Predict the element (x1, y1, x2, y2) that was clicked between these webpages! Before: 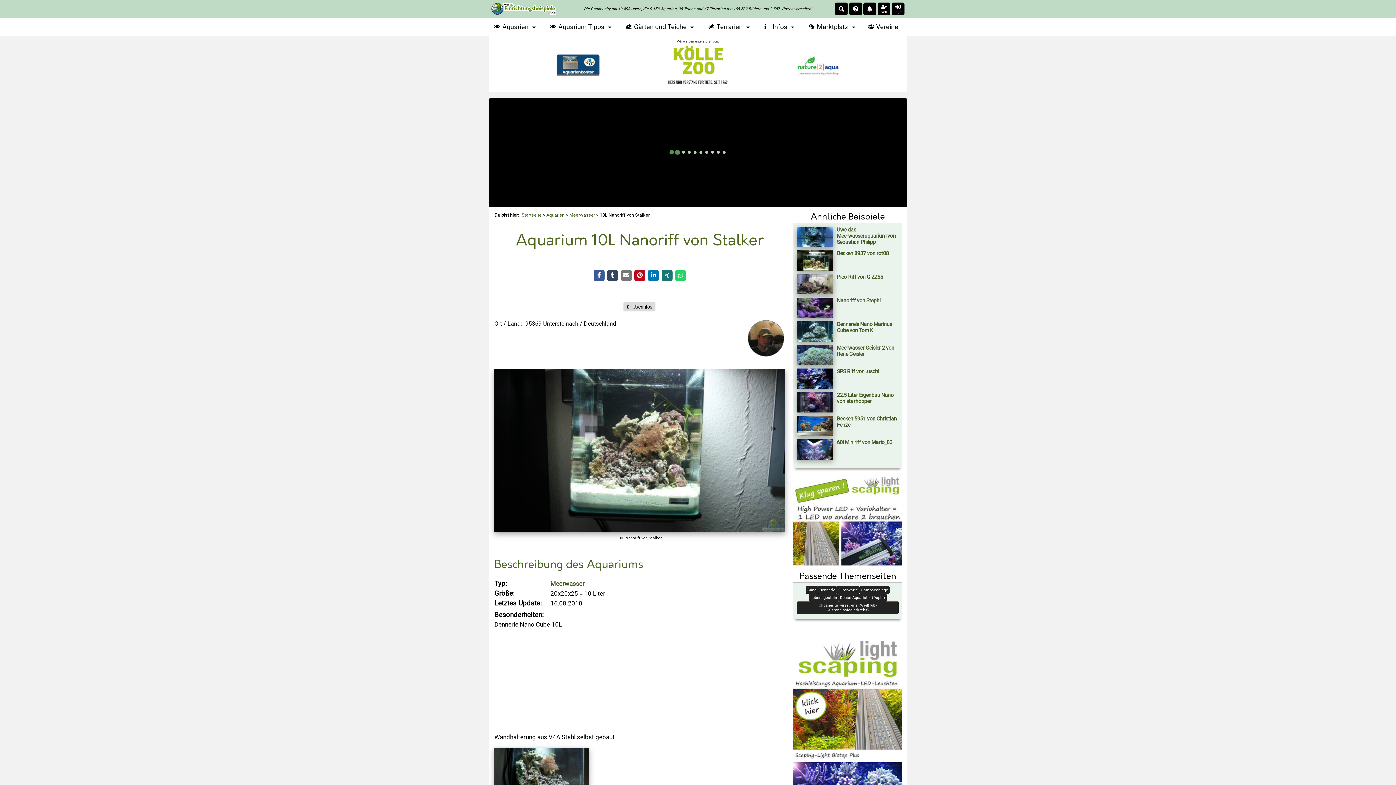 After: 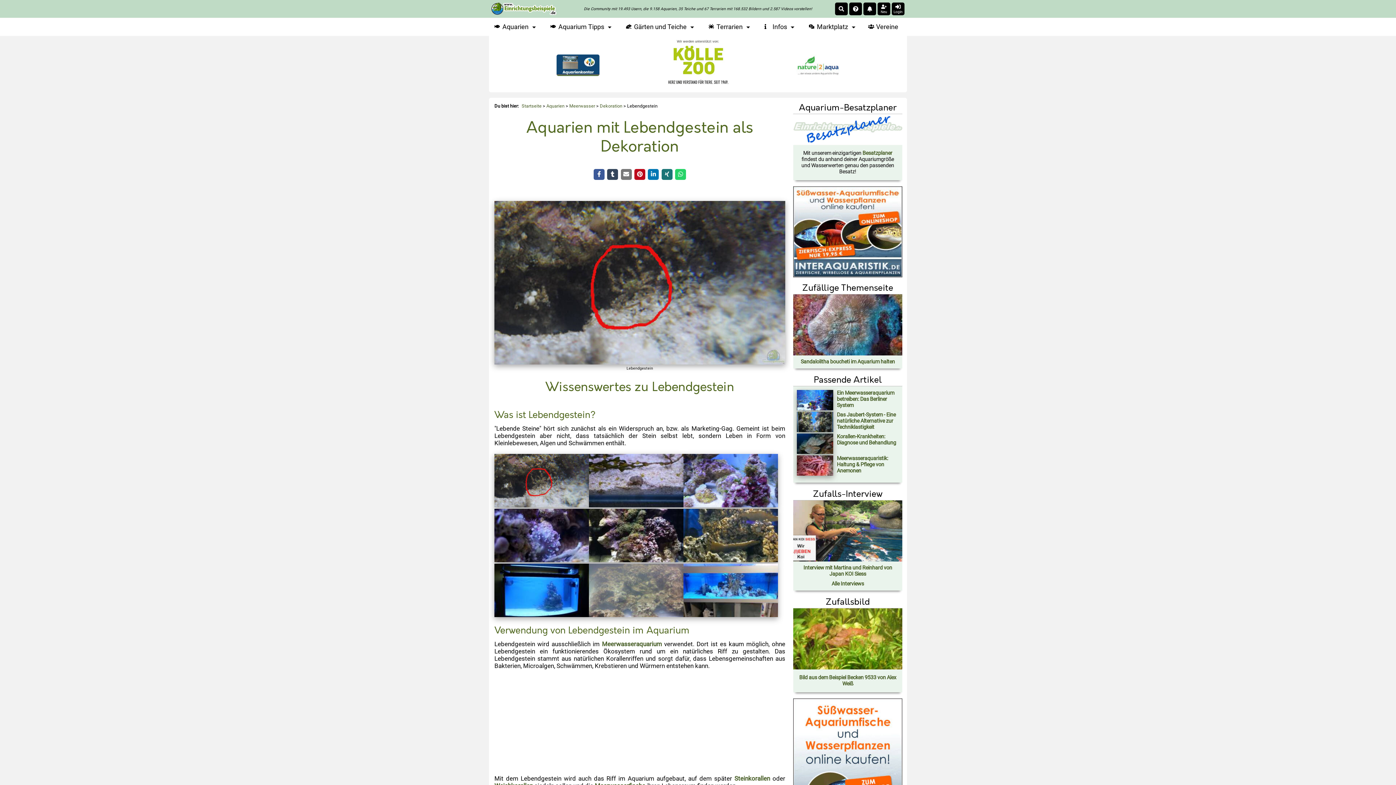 Action: label: Lebendgestein bbox: (809, 594, 838, 601)